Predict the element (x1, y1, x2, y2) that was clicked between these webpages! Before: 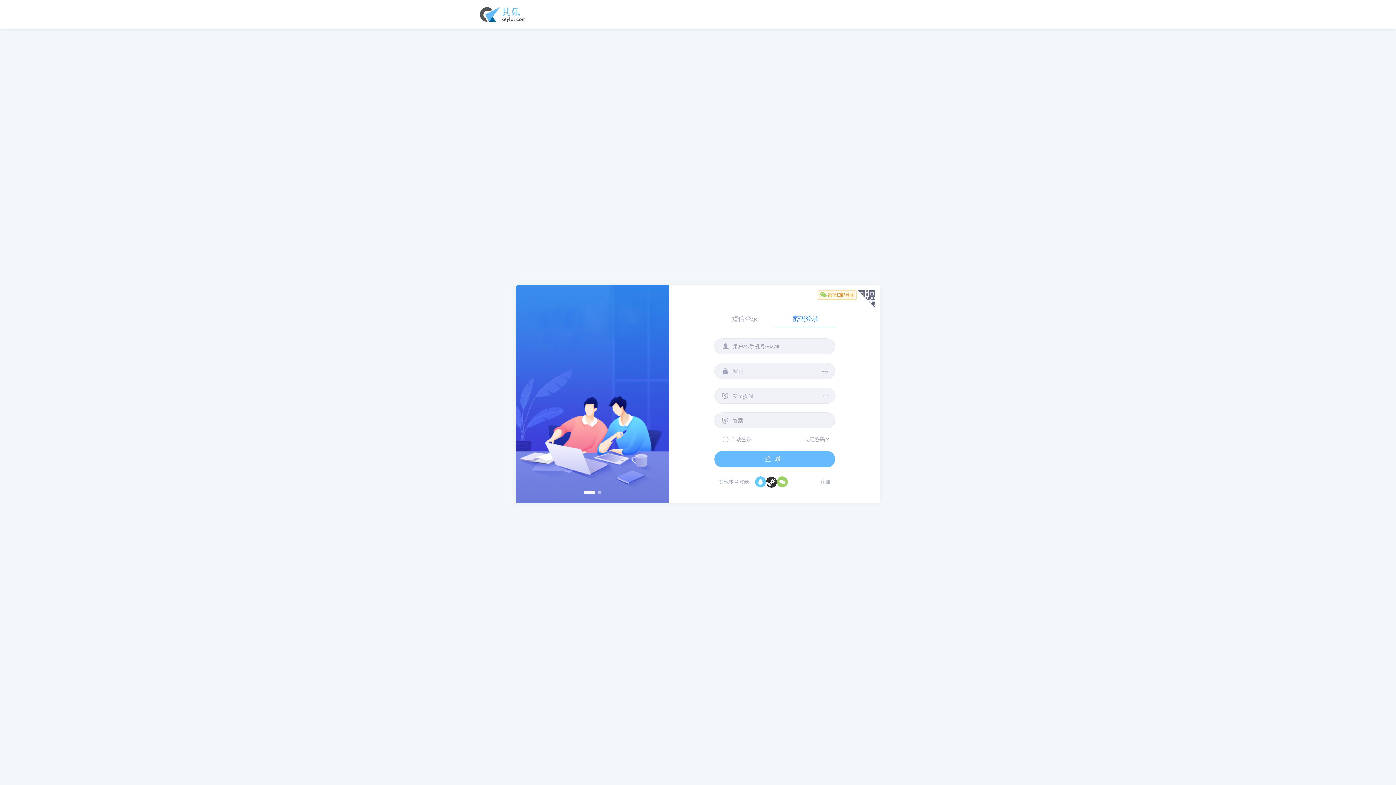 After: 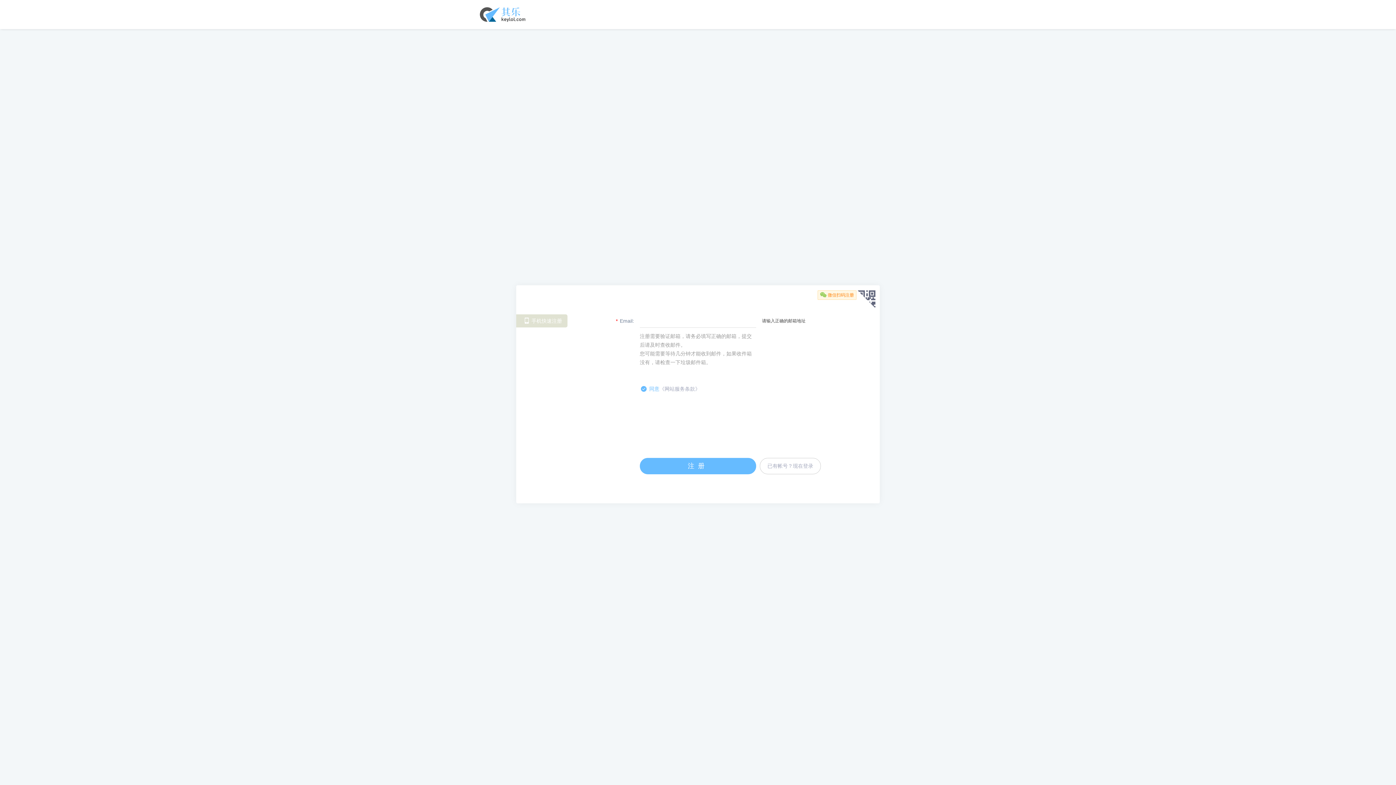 Action: bbox: (820, 476, 830, 487) label: 注册